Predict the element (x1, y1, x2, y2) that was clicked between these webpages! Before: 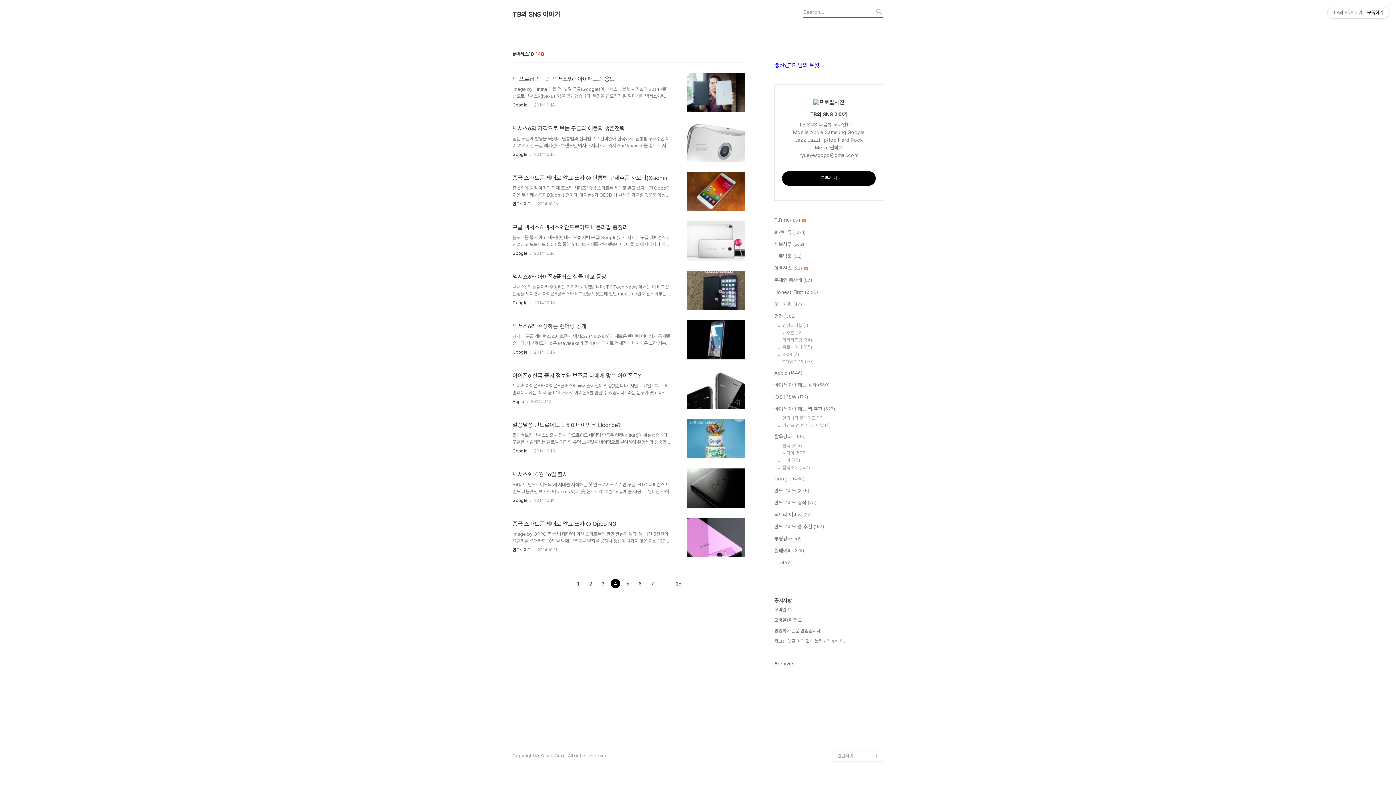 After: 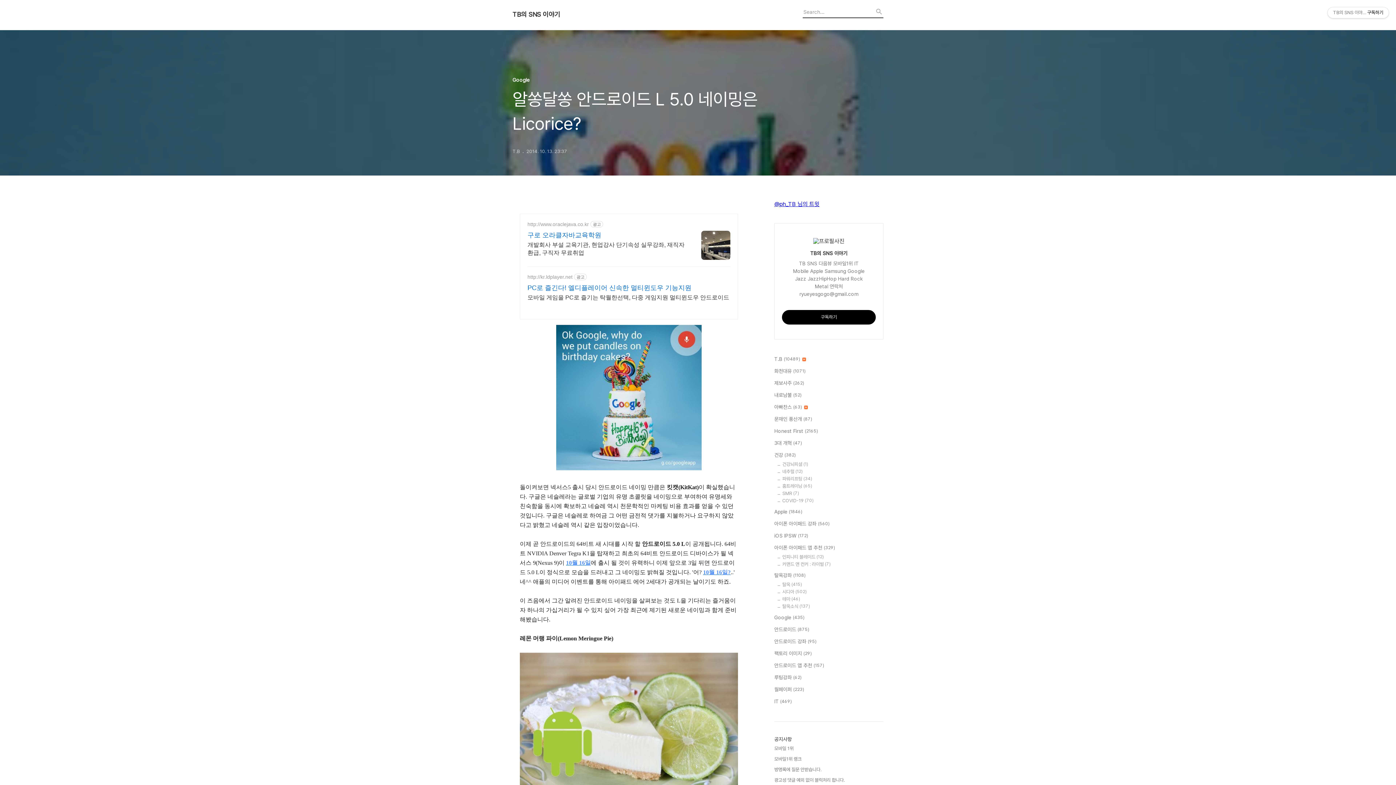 Action: bbox: (512, 420, 672, 445) label: 알쏭달쏭 안드로이드 L 5.0 네이밍은 Licorice?

돌이켜보면 넥서스5 출시 당시 안드로이드 네이밍 만큼은 킷캣(KitKat)이 확실했습니다. 구글은 네슬레라는 글로벌 기업의 유명 초콜릿을 네이밍으로 부여하여 유명세와 친숙함을 동시에 확보하고 네슬레 역시 천문학적인 마케팅 비용 효과를 얻을 수 있던 것입니다. 구글은 네슬레로 하여금 그 어떤 금전적 댓가를 지불하거나 요구하지 않았다고 밝혔고 네슬레 역시 같은 입장이었습니다. 이제 곧 안드로이드의 64비트 새 시대를 시작 할 안드로이드 5.0 L이 공개됩니다. 64비트 NVIDIA Denver Tegra K1을 탑재하고 최초의 64비트 안드로이드 디바이스가 될 넥서스 9(Nexus 9)이 10월 16일에 출시 될 것이 유력하니 이제 앞으로 3일 뒤면 안드로이드 5.0 L이 정식으로 모습을 드러내고 그 네이밍..